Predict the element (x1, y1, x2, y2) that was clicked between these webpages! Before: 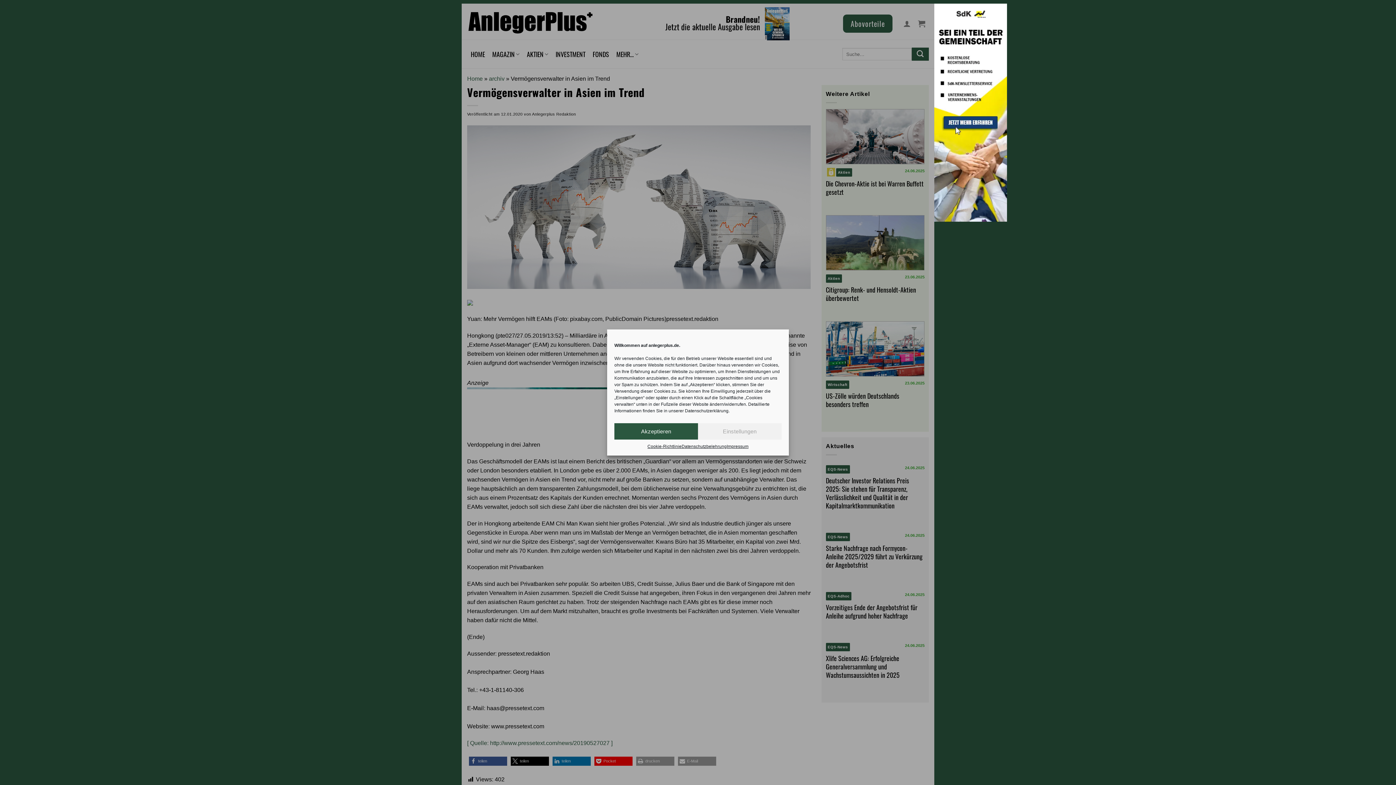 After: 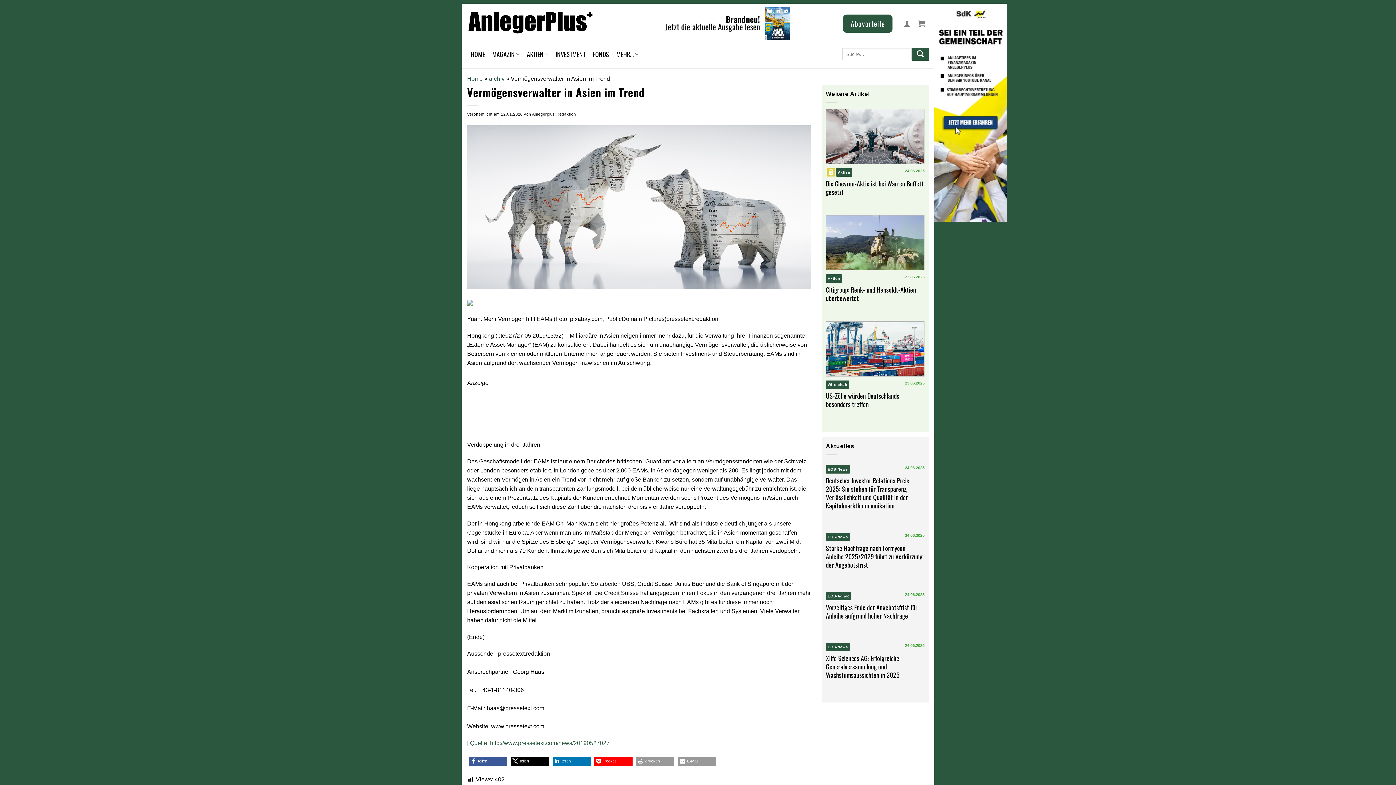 Action: bbox: (614, 423, 698, 439) label: Akzeptieren